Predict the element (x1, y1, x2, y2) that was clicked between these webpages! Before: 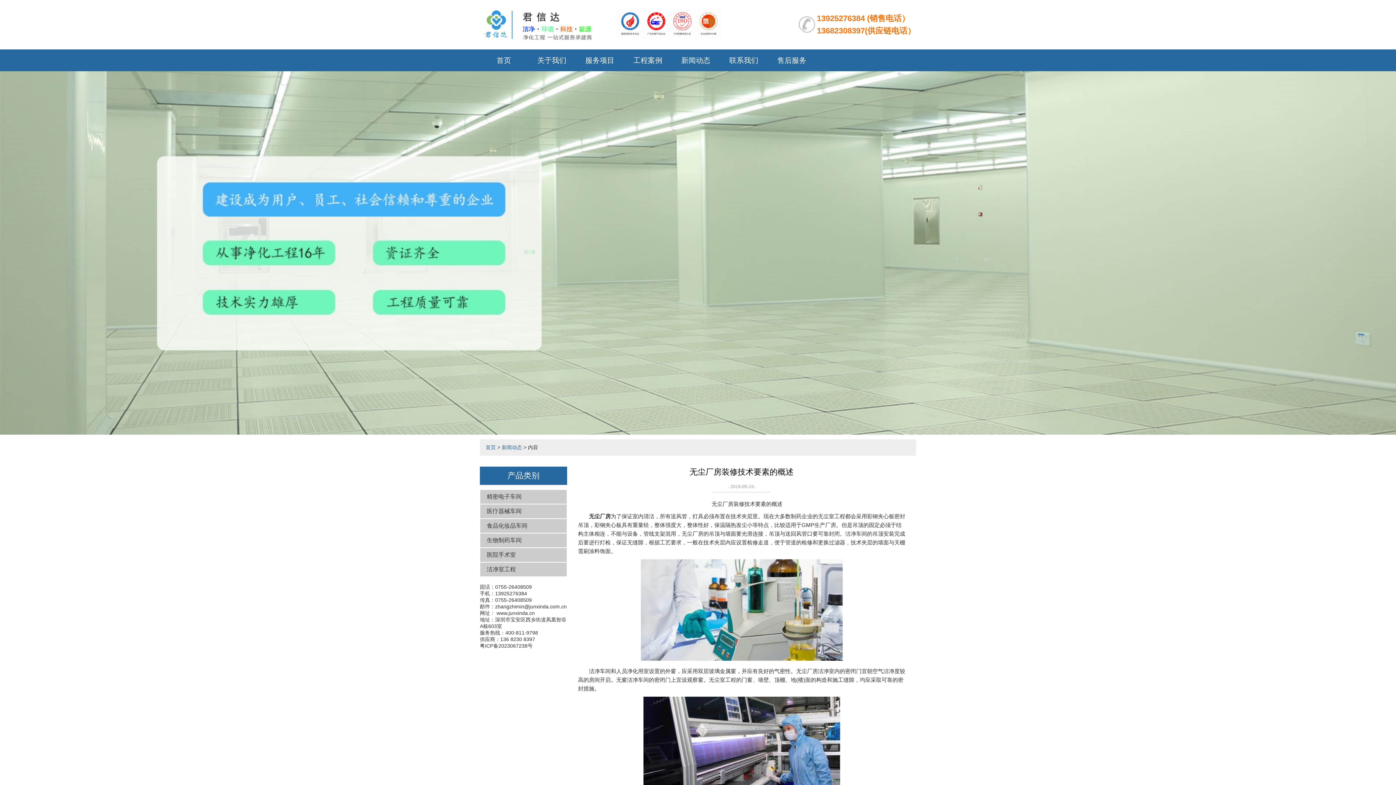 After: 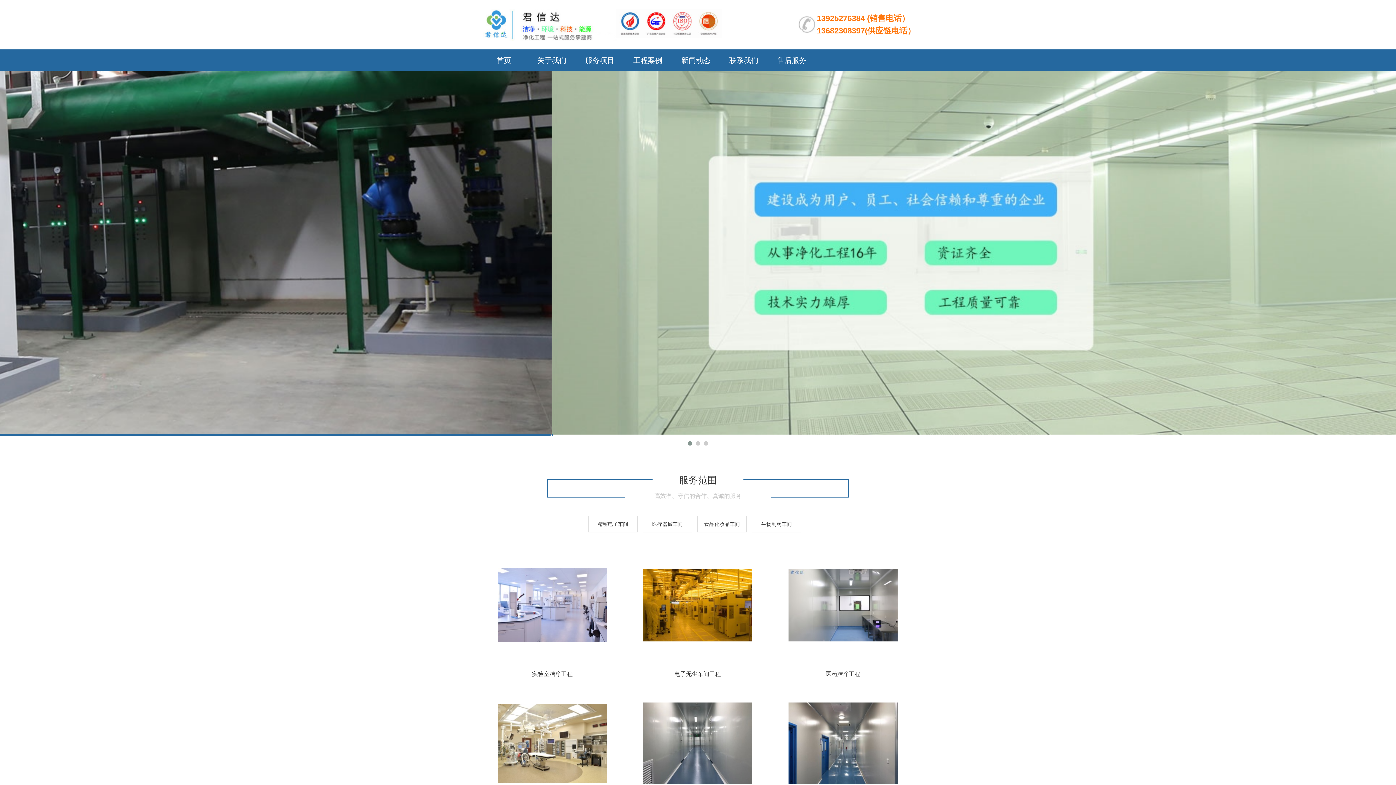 Action: bbox: (589, 513, 610, 519) label: 无尘厂房